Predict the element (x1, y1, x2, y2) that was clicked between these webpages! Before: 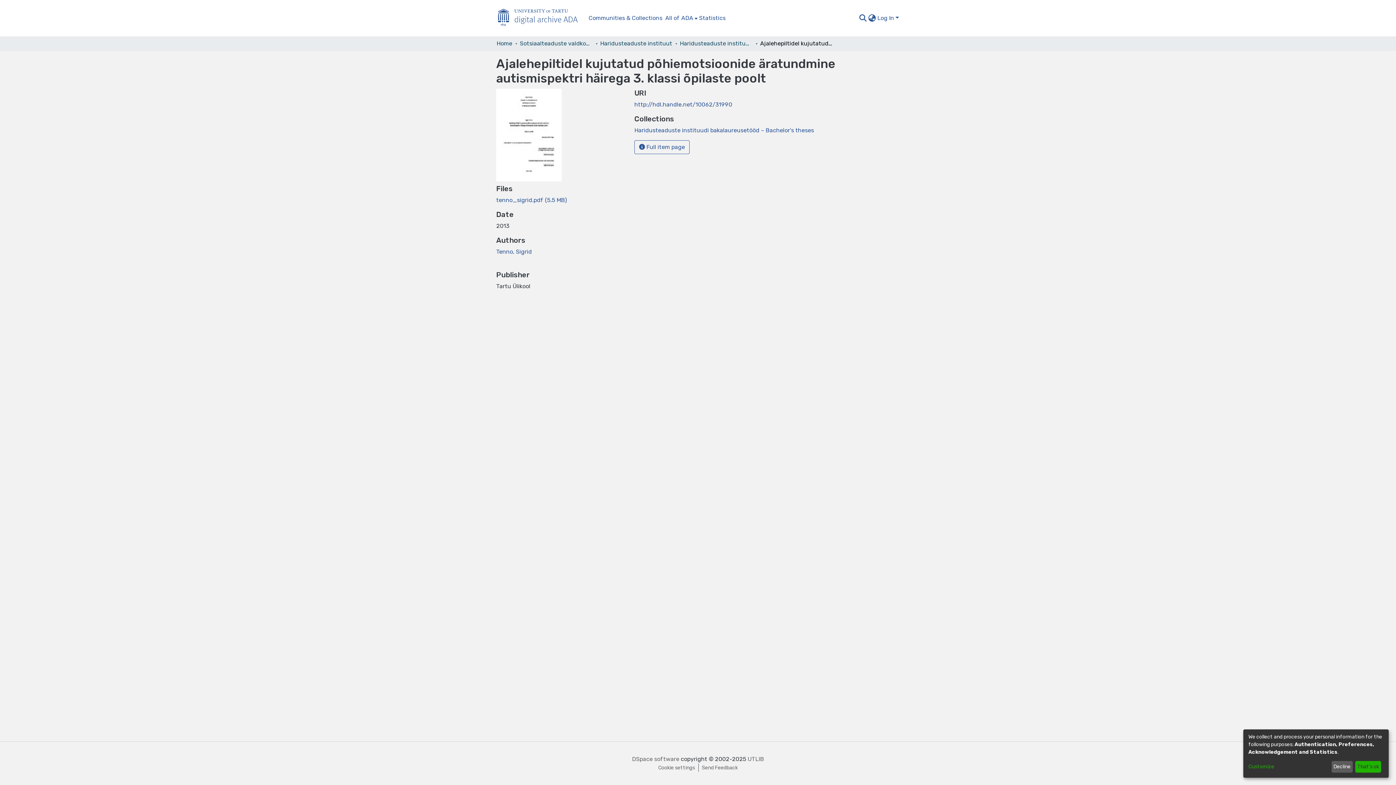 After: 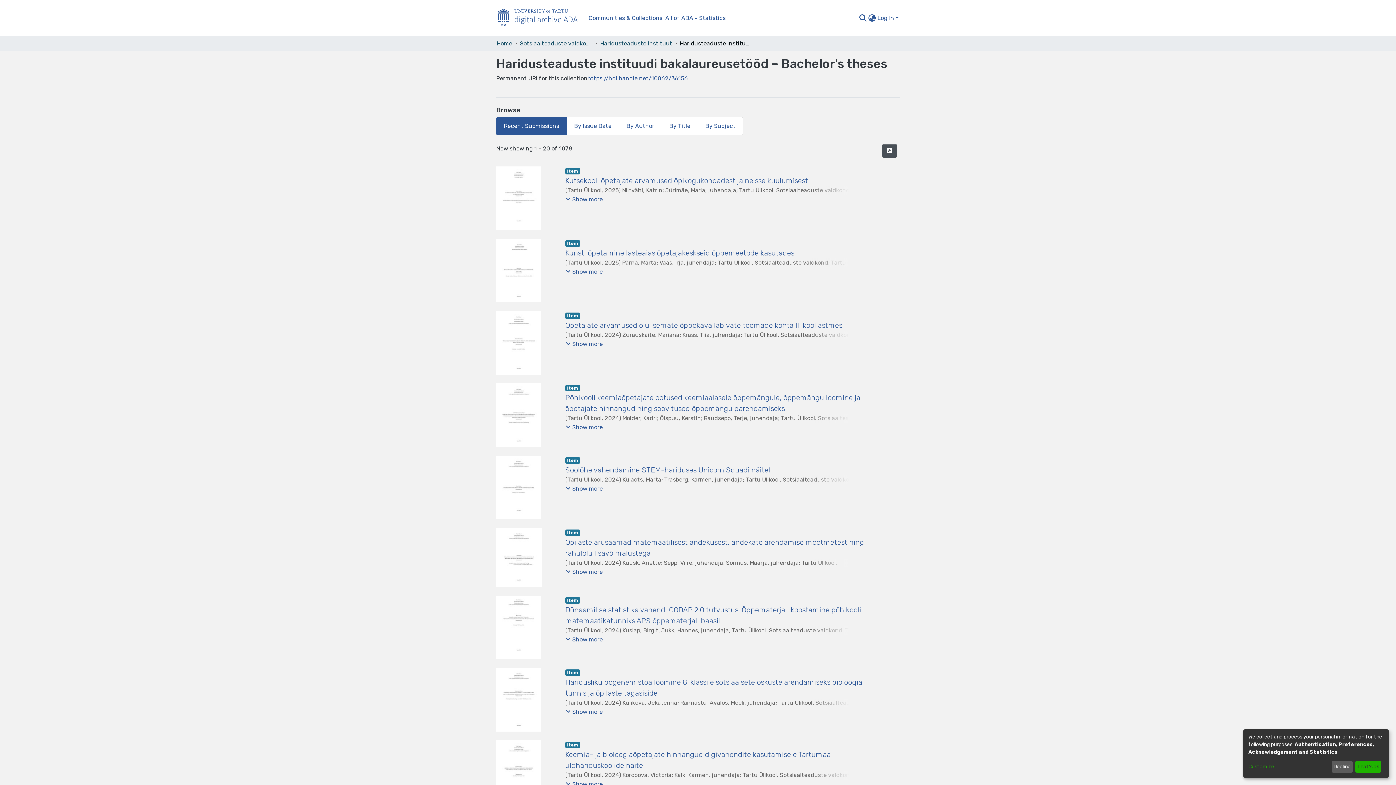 Action: bbox: (680, 39, 752, 48) label: Haridusteaduste instituudi bakalaureusetööd – Bachelor's theses